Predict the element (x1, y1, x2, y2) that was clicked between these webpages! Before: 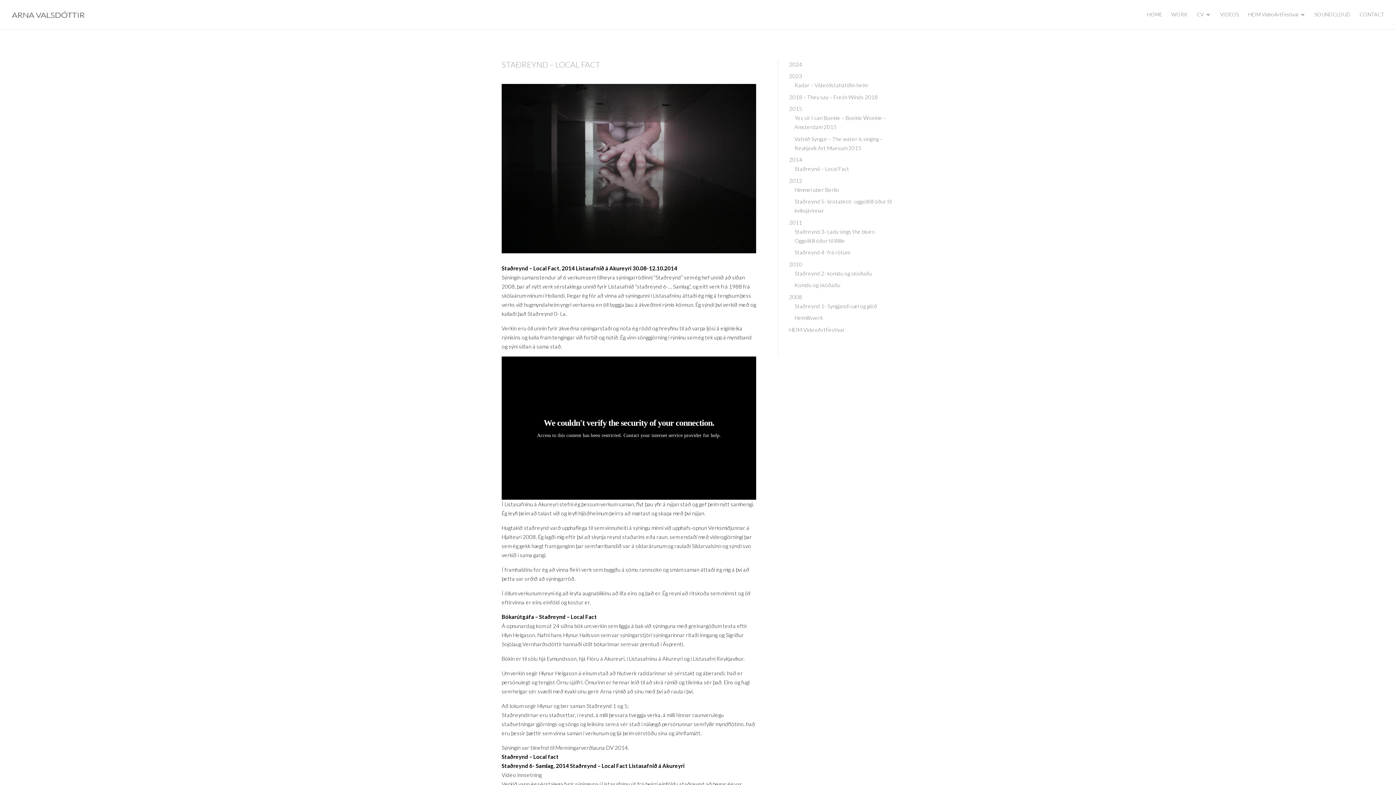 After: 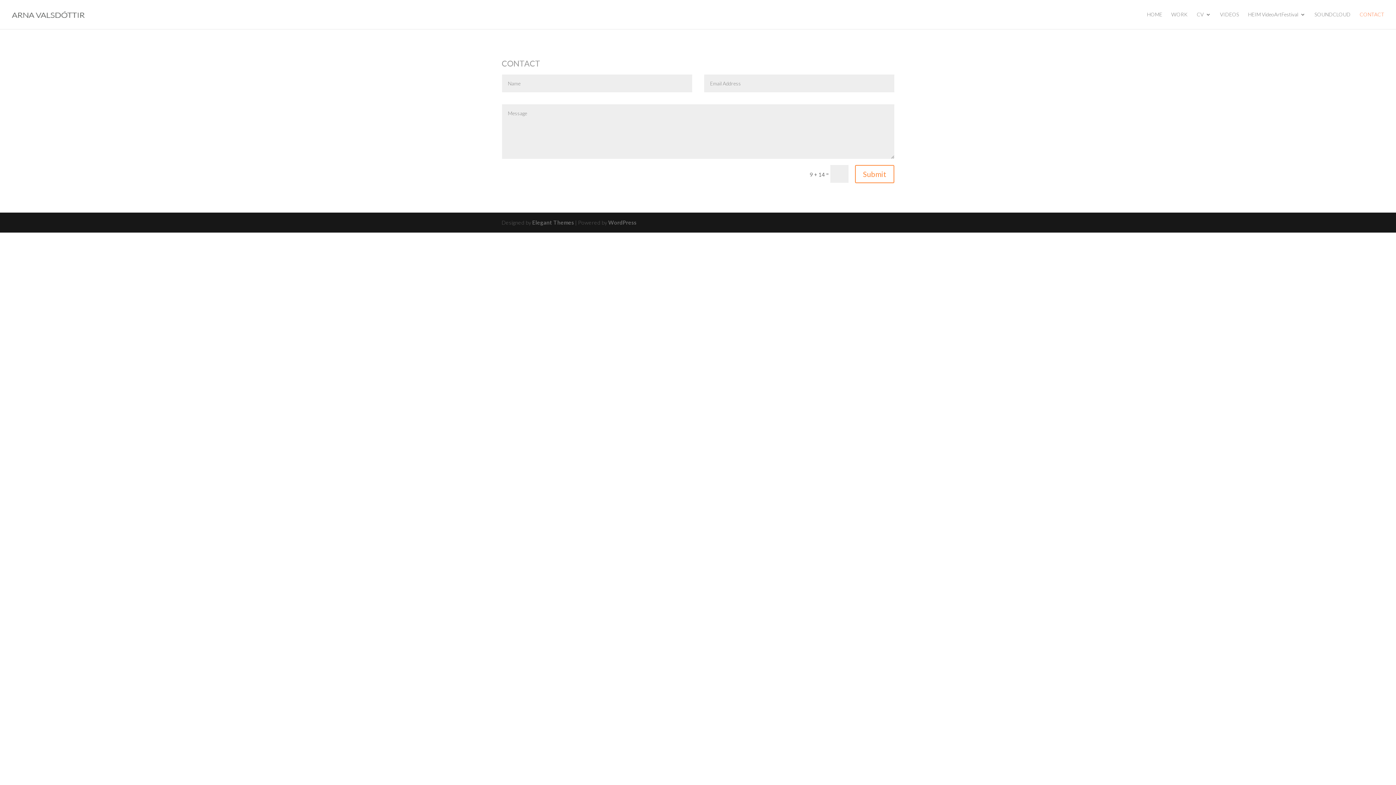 Action: bbox: (1360, 12, 1384, 29) label: CONTACT